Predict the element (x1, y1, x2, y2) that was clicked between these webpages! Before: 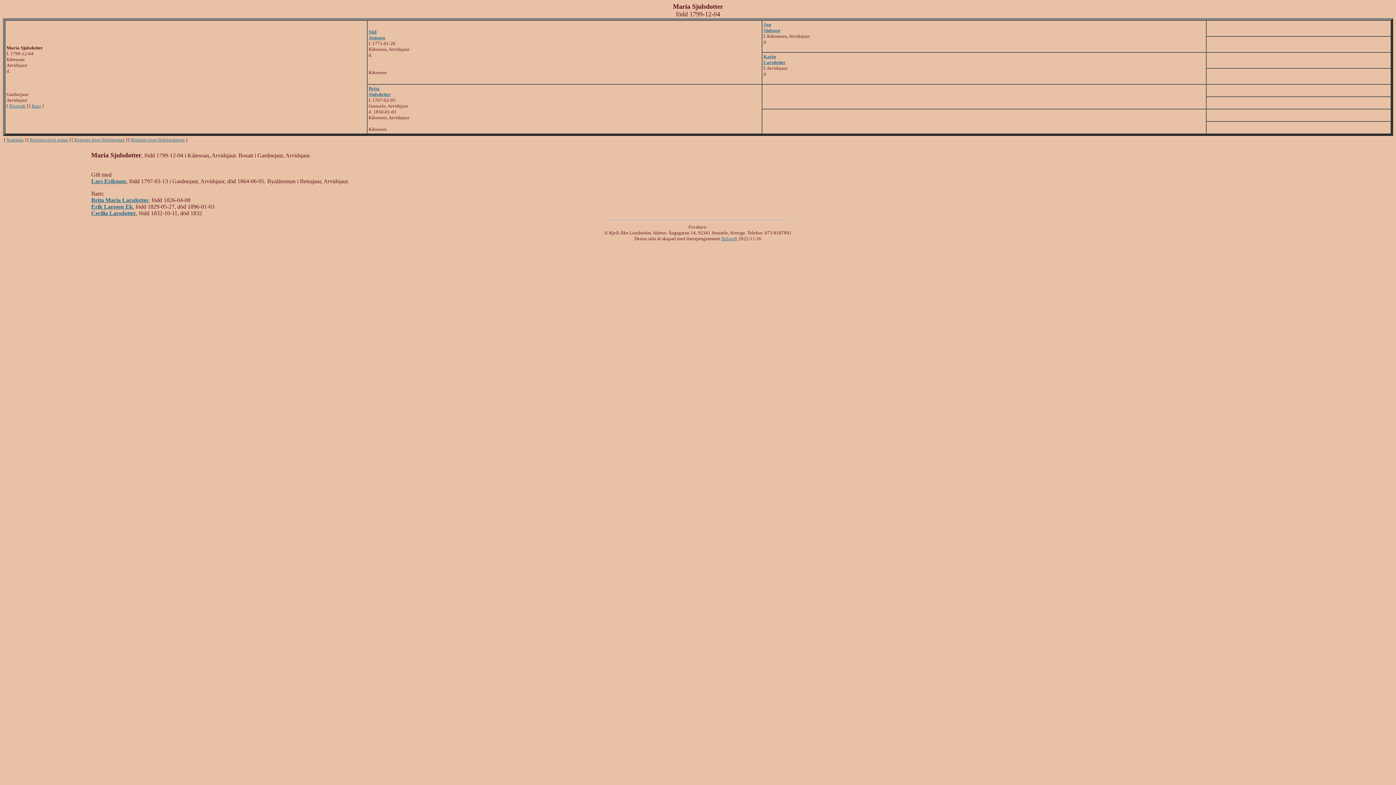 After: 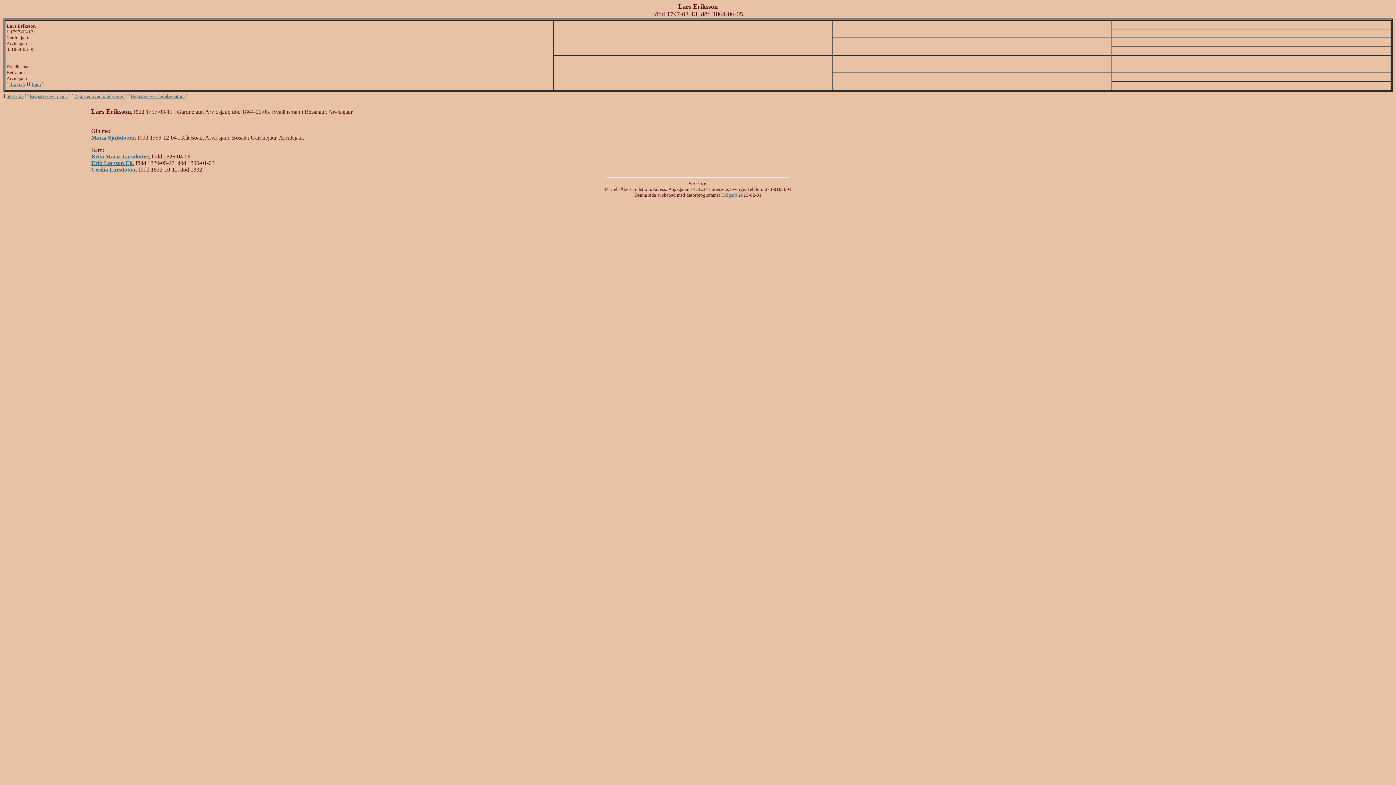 Action: label: Lars Eriksson bbox: (91, 178, 126, 184)